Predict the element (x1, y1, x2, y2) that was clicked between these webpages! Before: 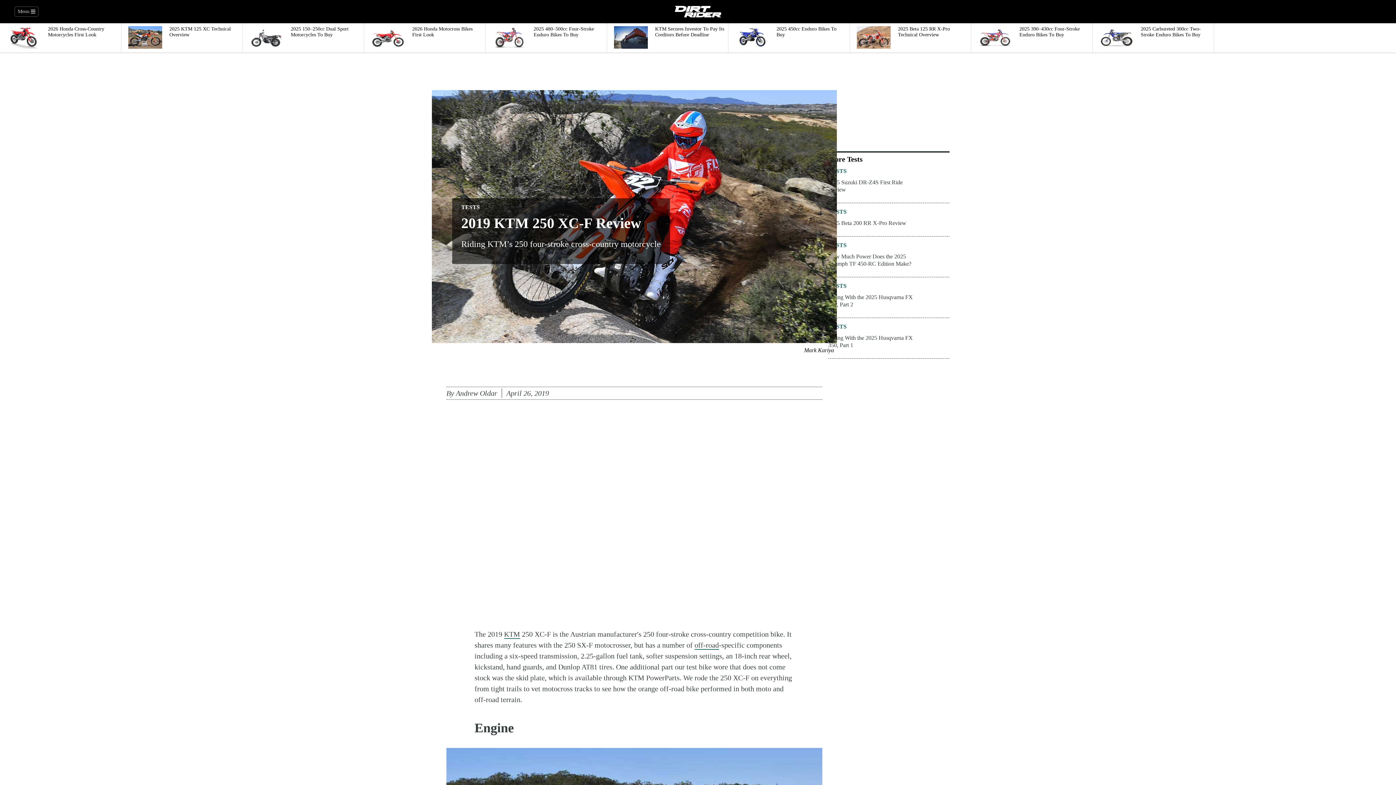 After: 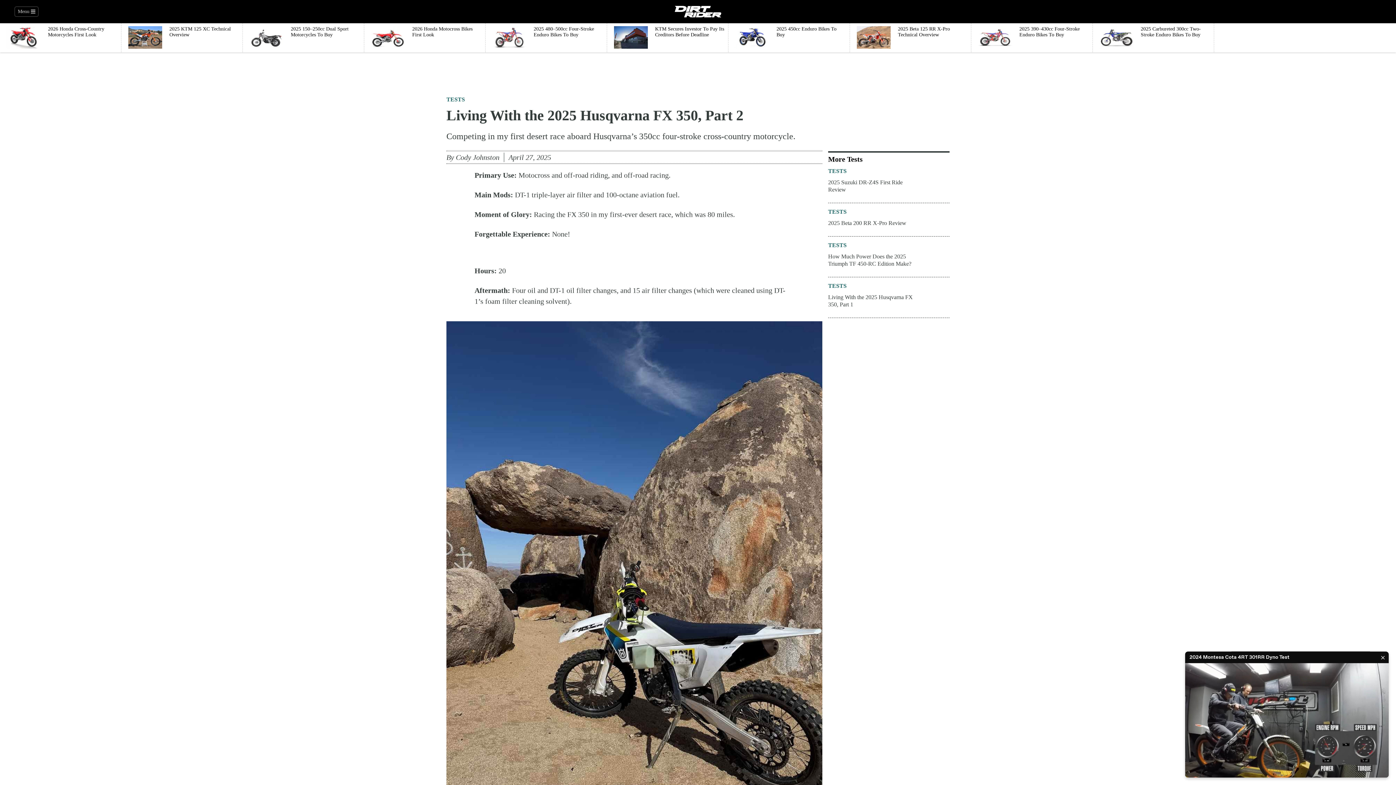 Action: bbox: (828, 293, 913, 314) label: Living With the 2025 Husqvarna FX 350, Part 2